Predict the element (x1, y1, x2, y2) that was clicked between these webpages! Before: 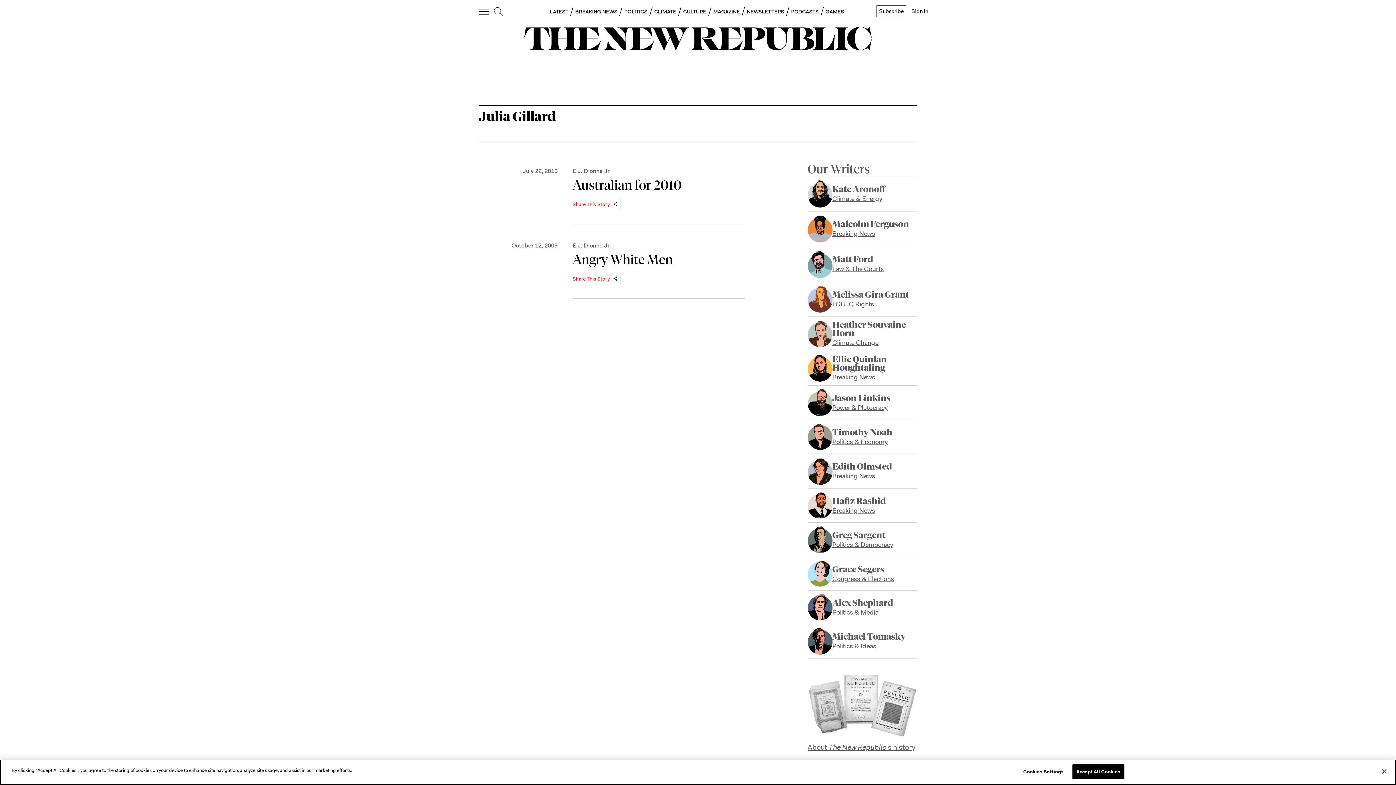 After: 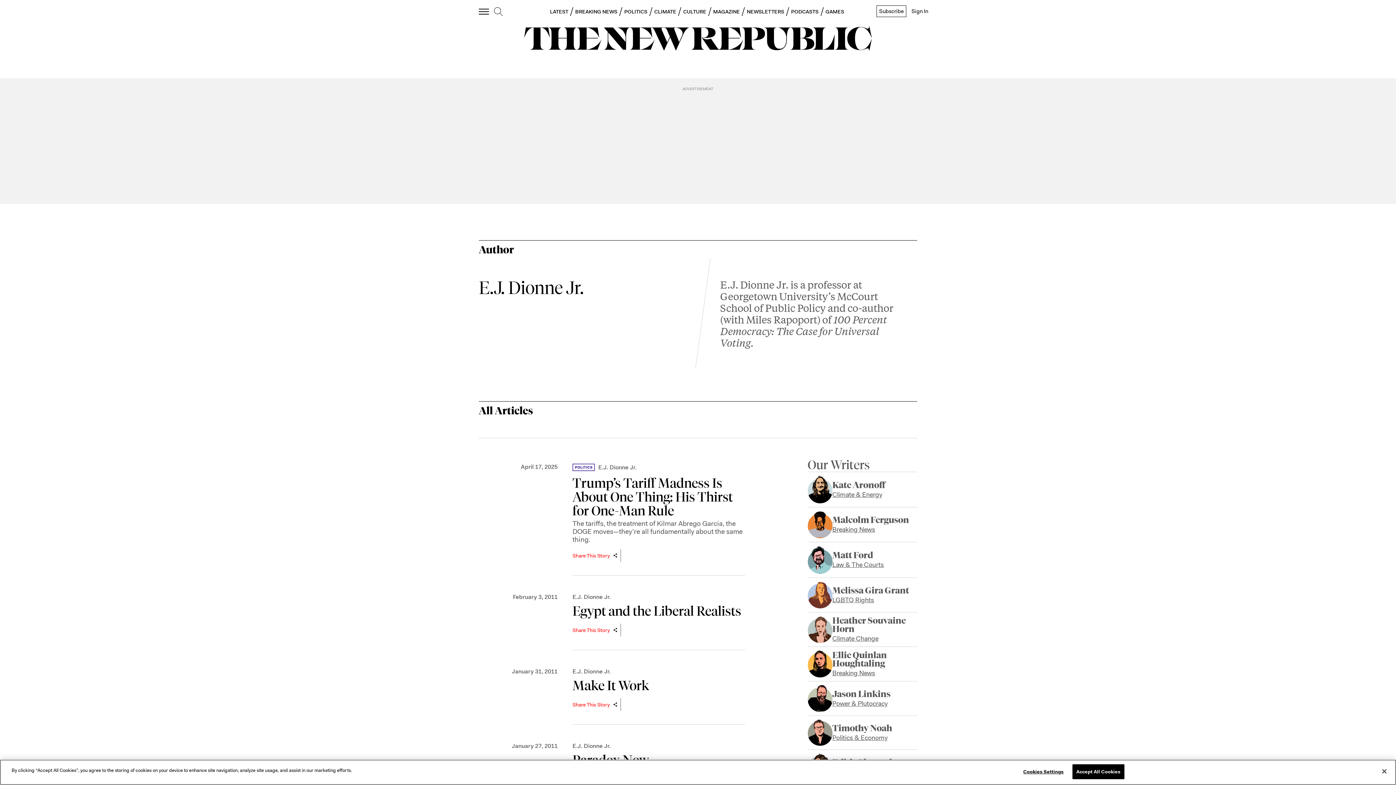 Action: bbox: (572, 167, 610, 174) label: E.J. Dionne Jr.